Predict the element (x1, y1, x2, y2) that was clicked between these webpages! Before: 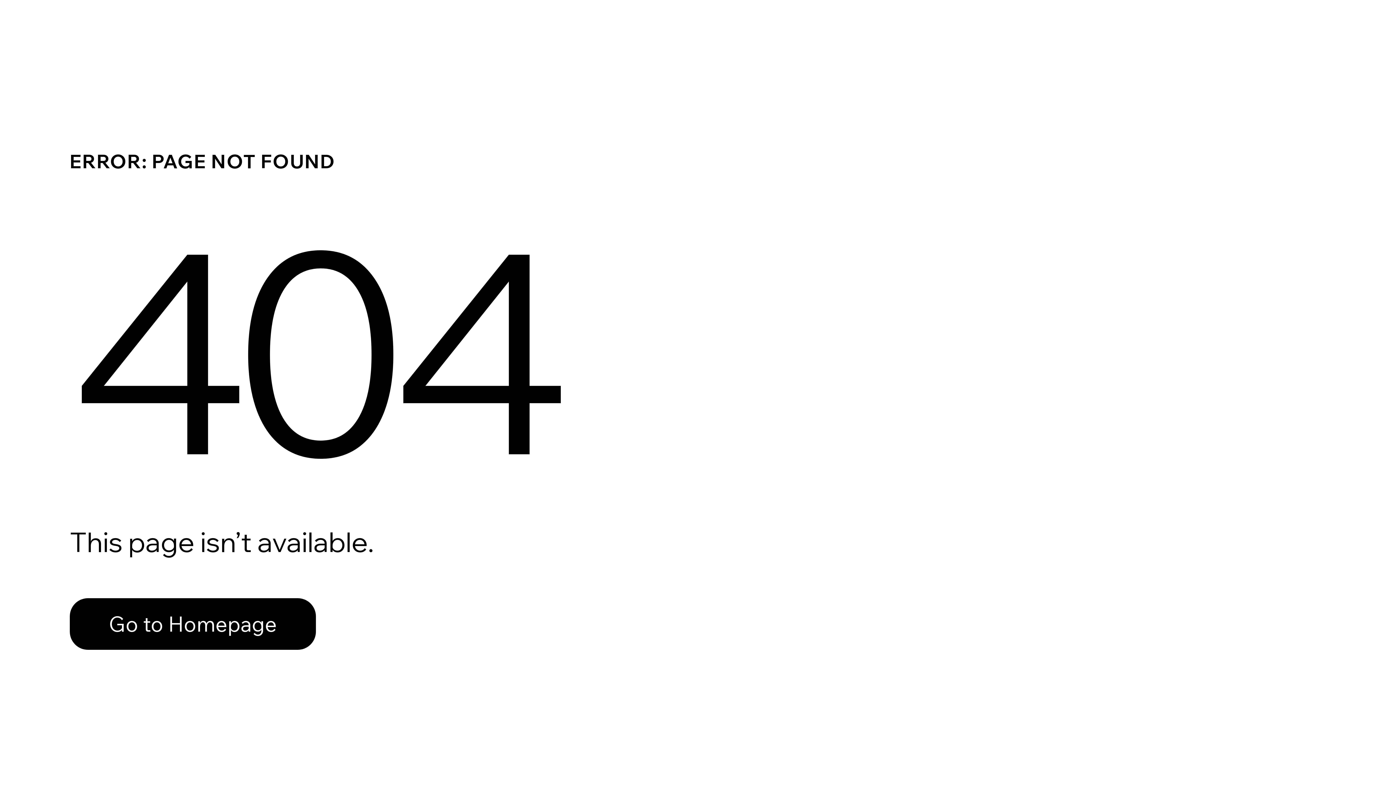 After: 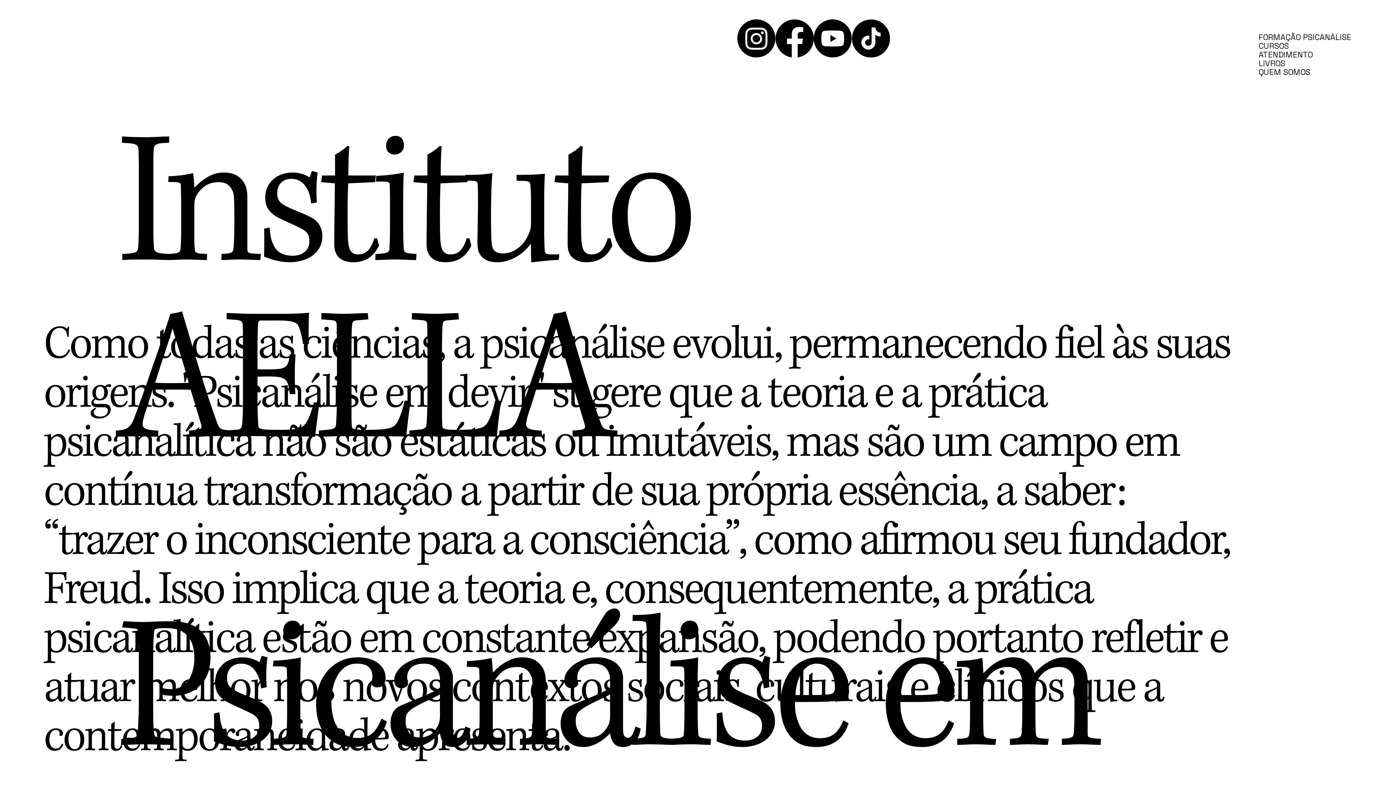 Action: label: Go to Homepage bbox: (69, 598, 316, 650)